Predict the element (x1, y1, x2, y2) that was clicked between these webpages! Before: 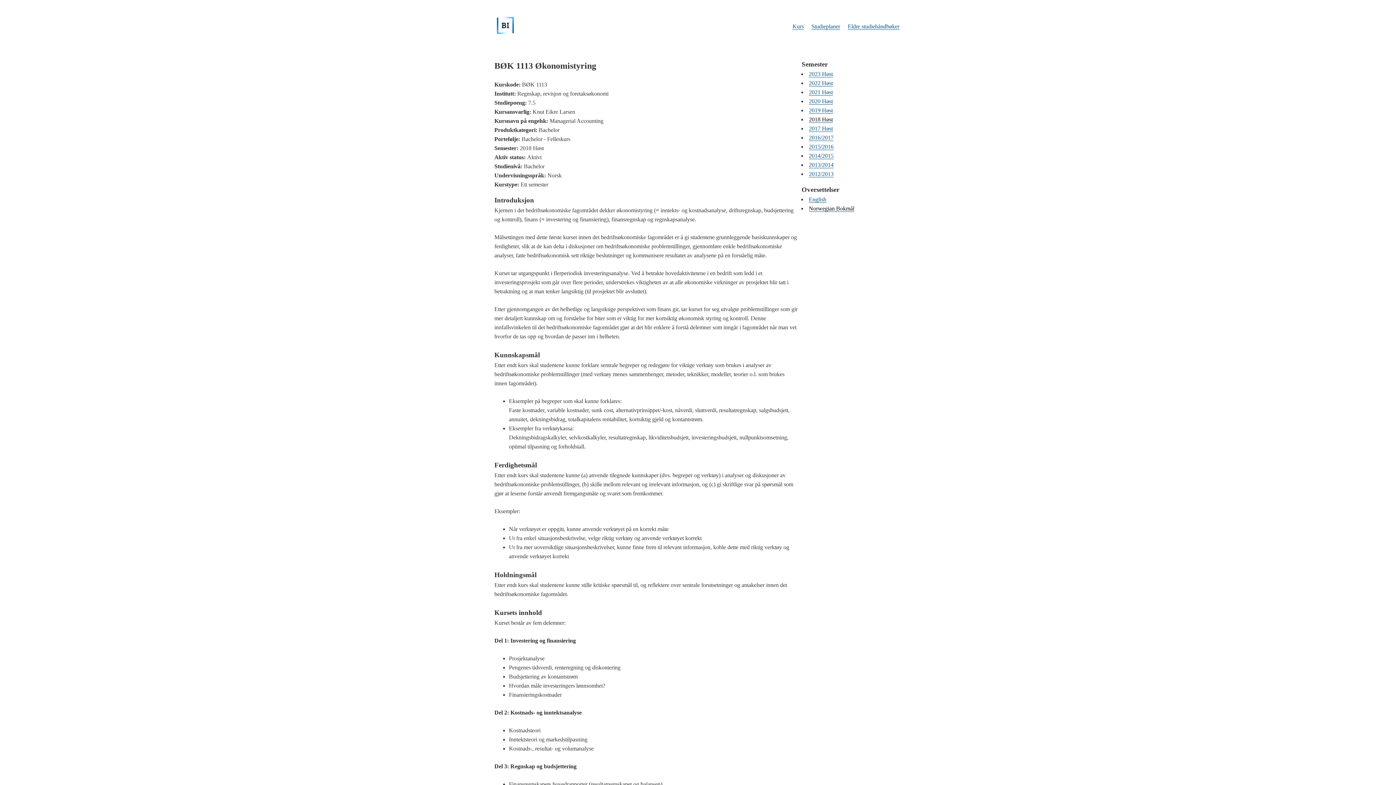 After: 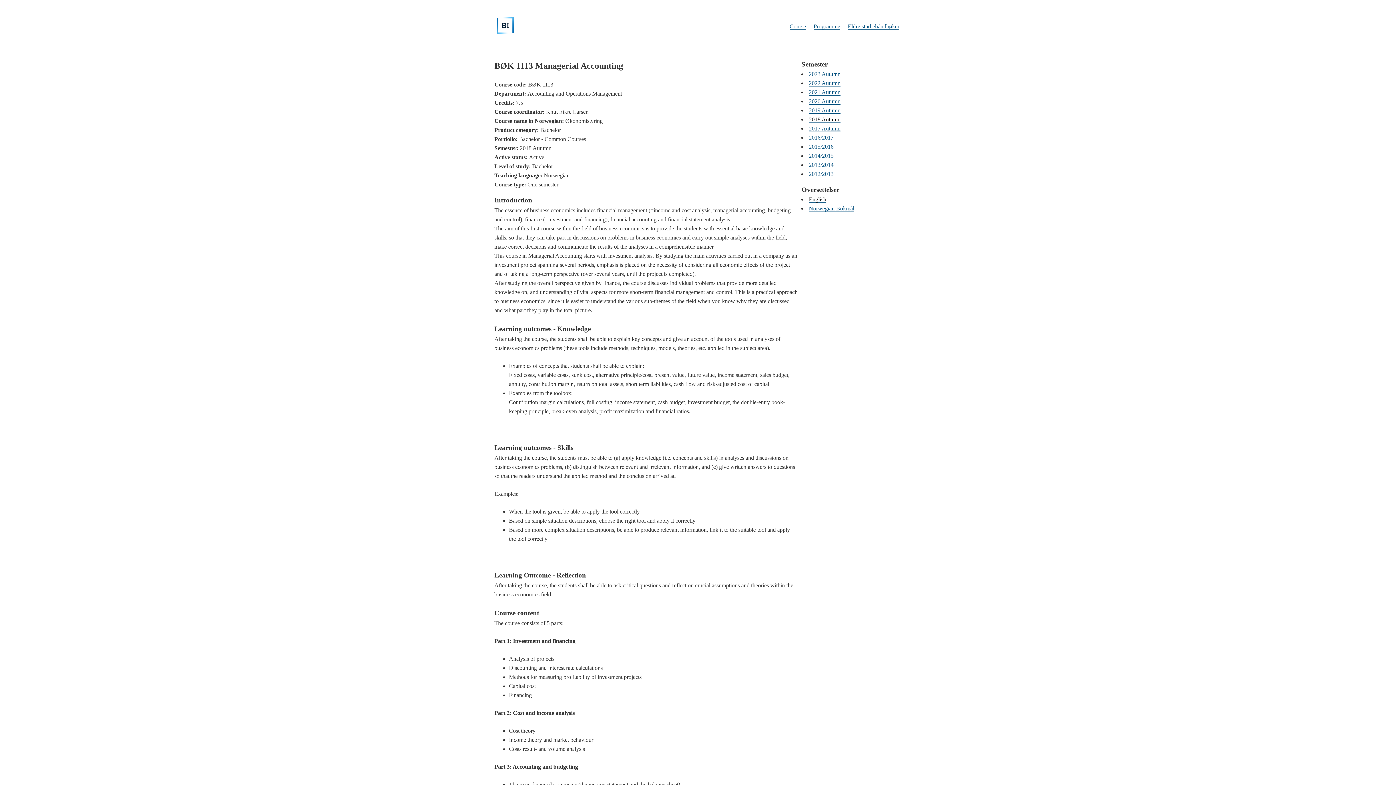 Action: bbox: (809, 196, 826, 202) label: English